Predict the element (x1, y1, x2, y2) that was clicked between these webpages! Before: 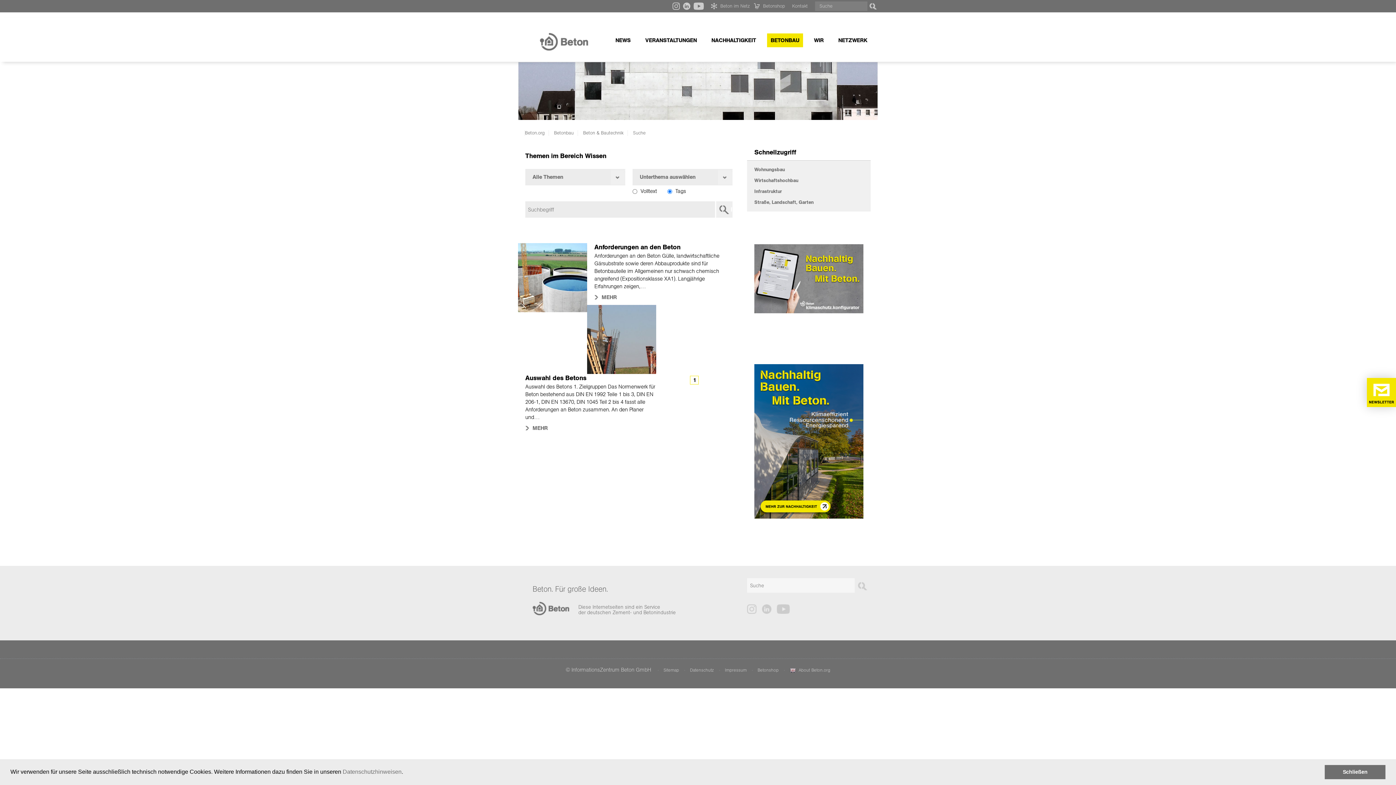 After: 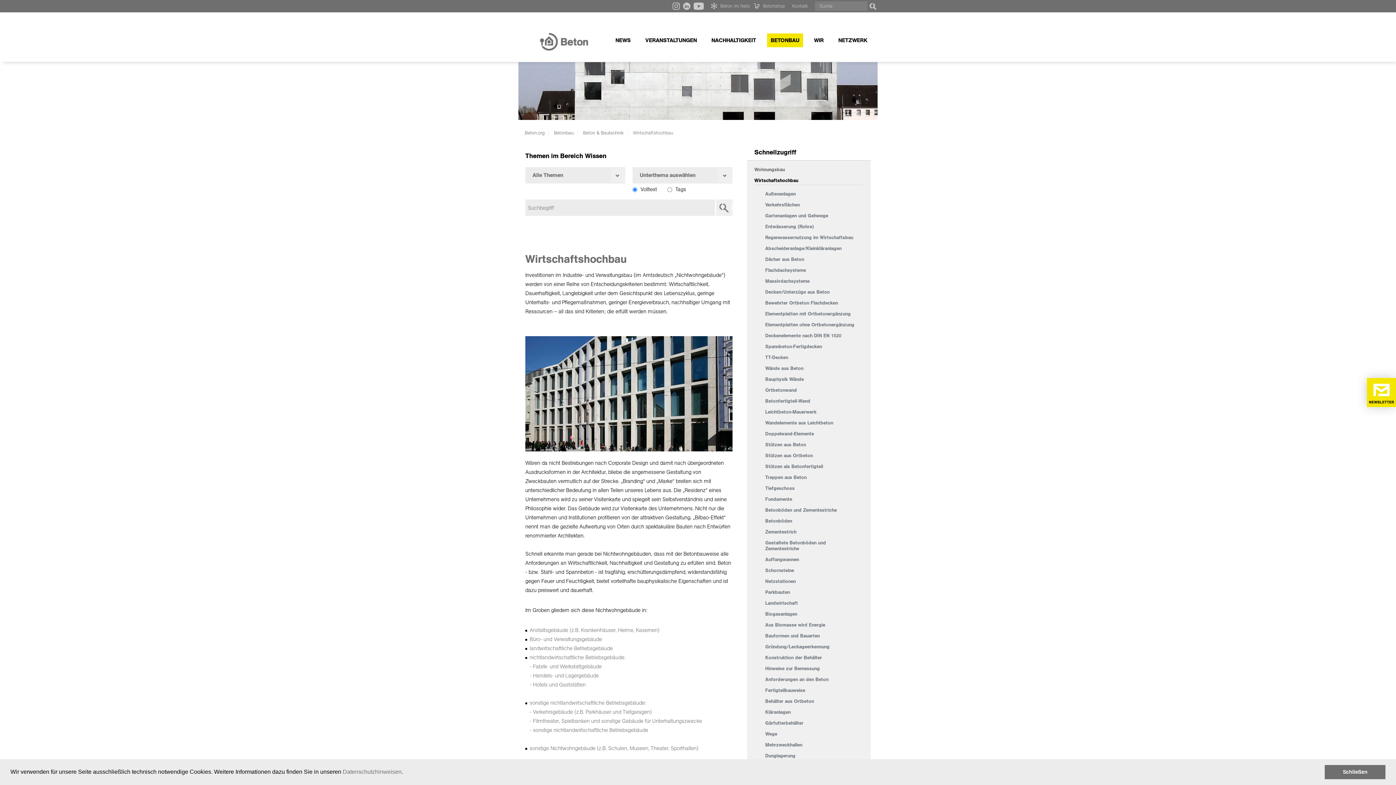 Action: label: Wirtschaftshochbau bbox: (754, 177, 863, 183)